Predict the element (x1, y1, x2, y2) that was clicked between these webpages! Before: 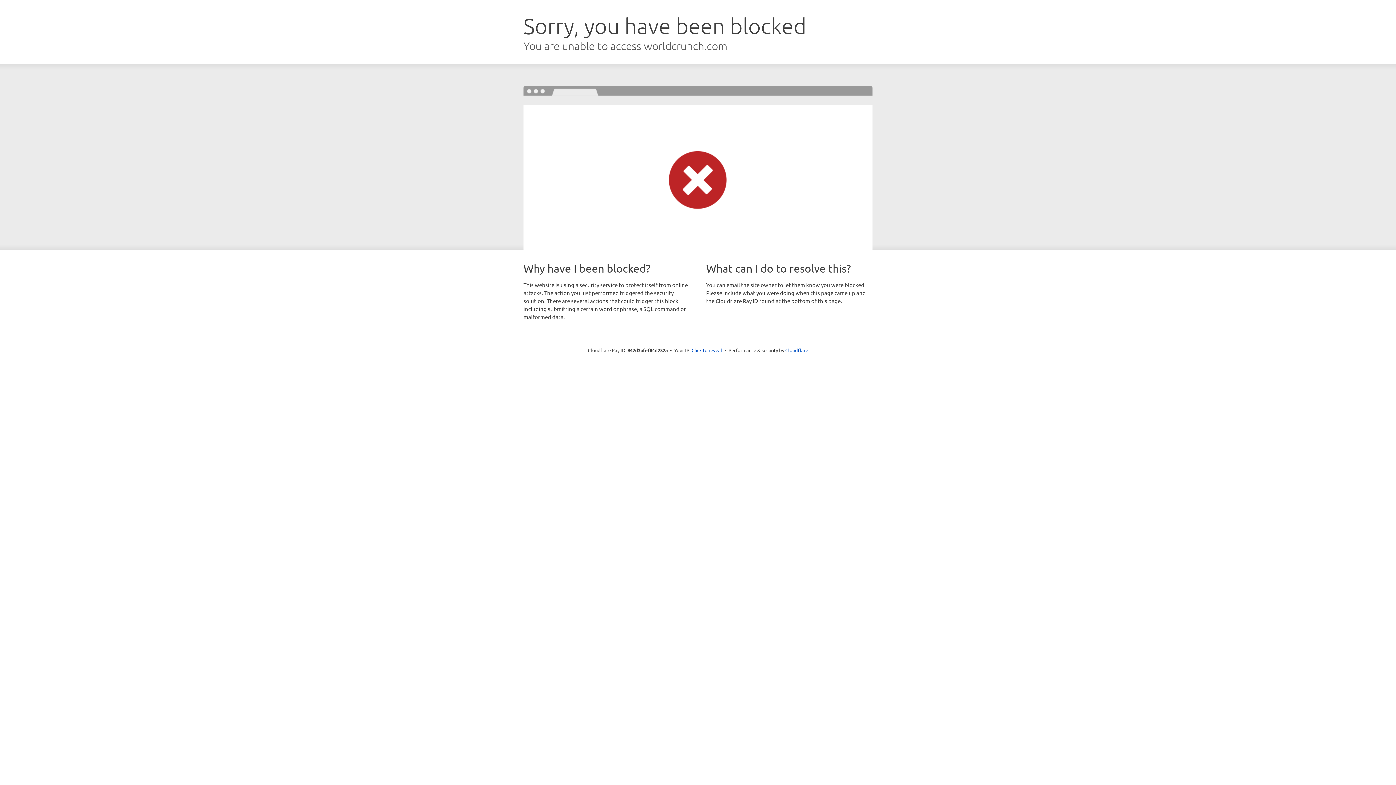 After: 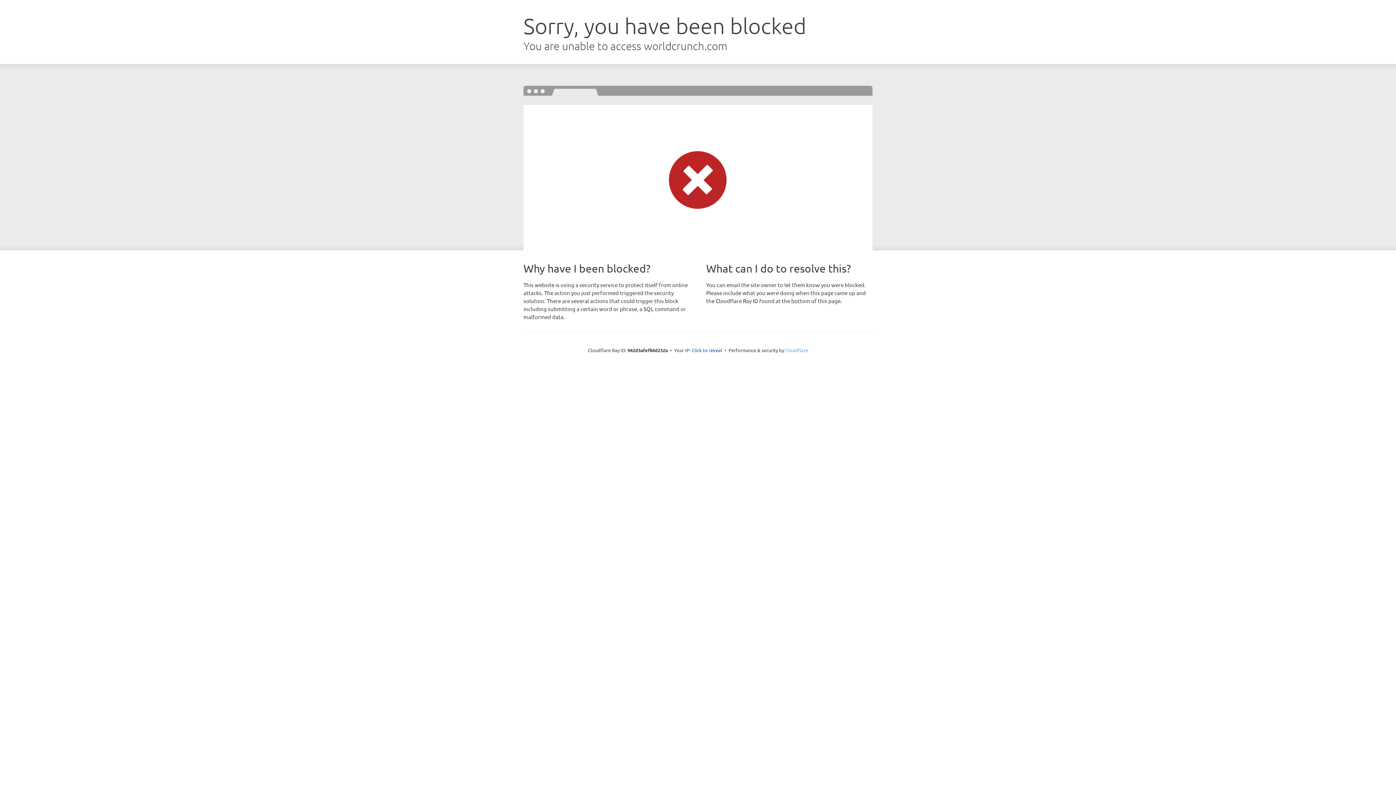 Action: label: Cloudflare bbox: (785, 347, 808, 353)